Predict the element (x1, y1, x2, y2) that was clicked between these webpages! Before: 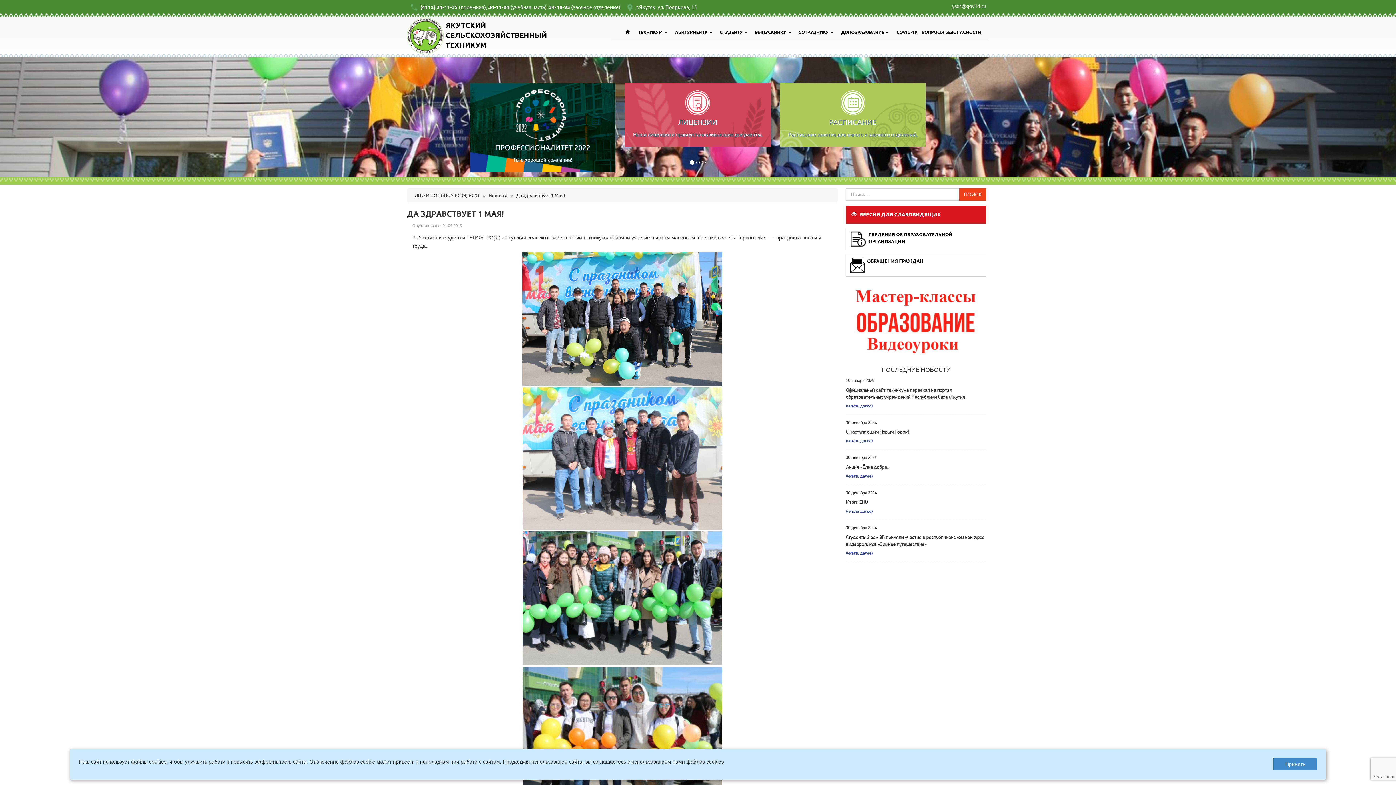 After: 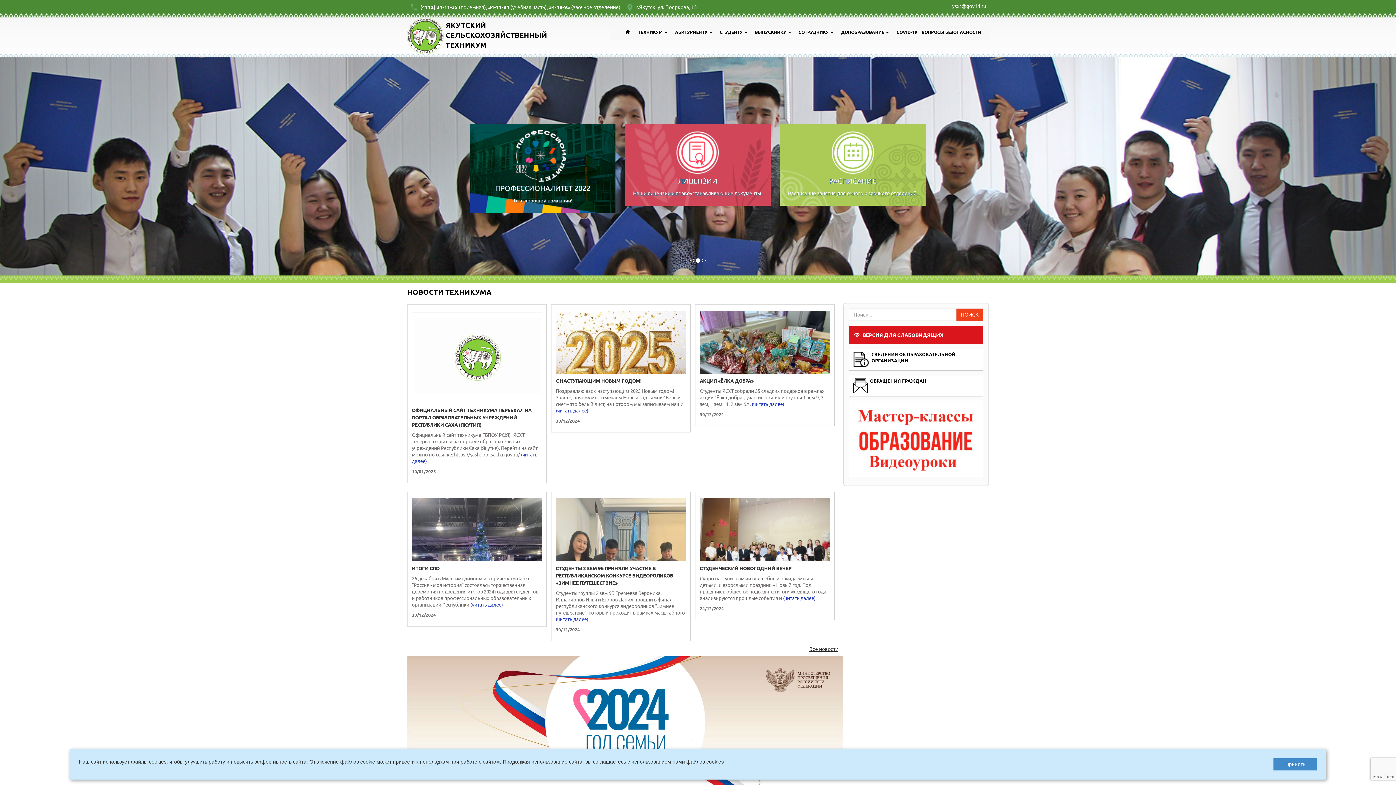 Action: label: ДПО И ПО ГБПОУ РС (Я) ЯСХТ bbox: (413, 192, 481, 197)